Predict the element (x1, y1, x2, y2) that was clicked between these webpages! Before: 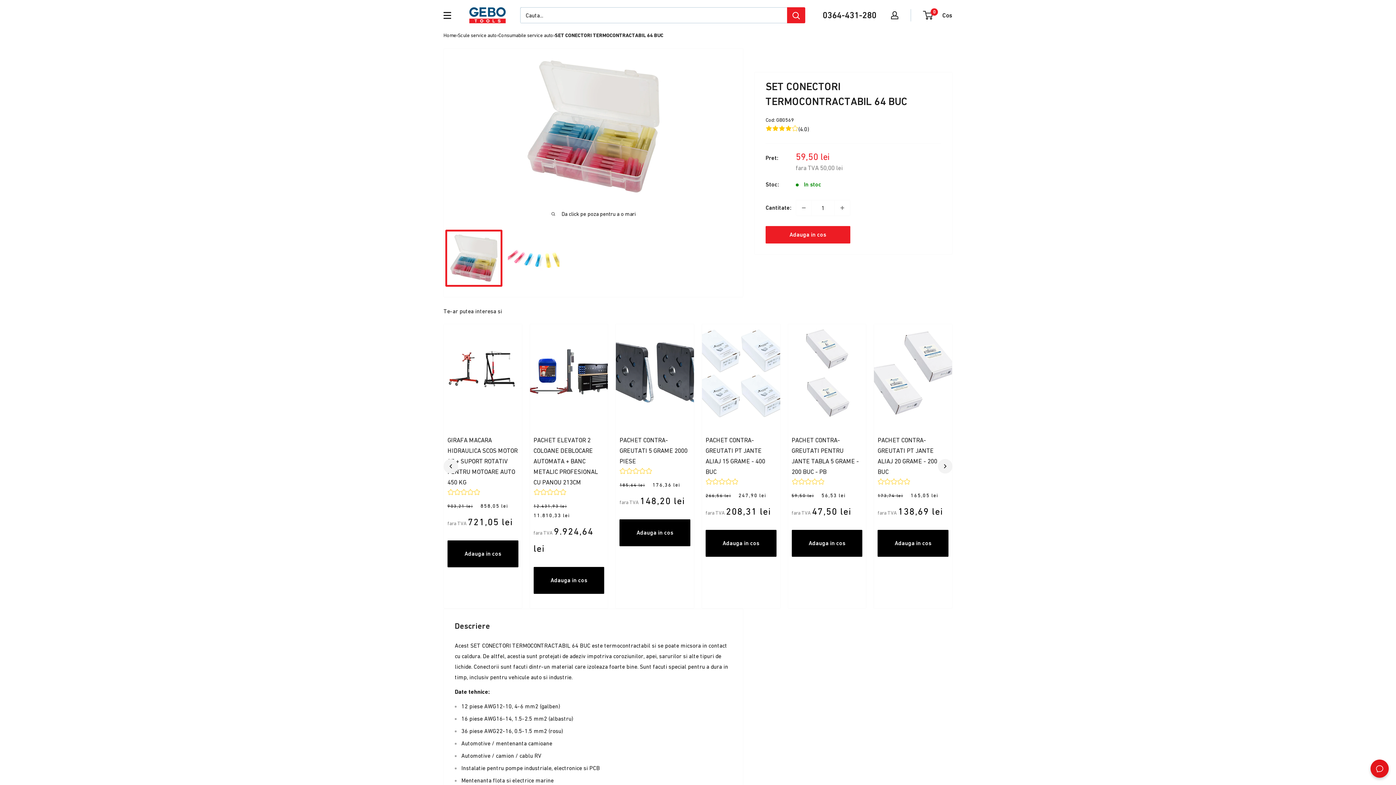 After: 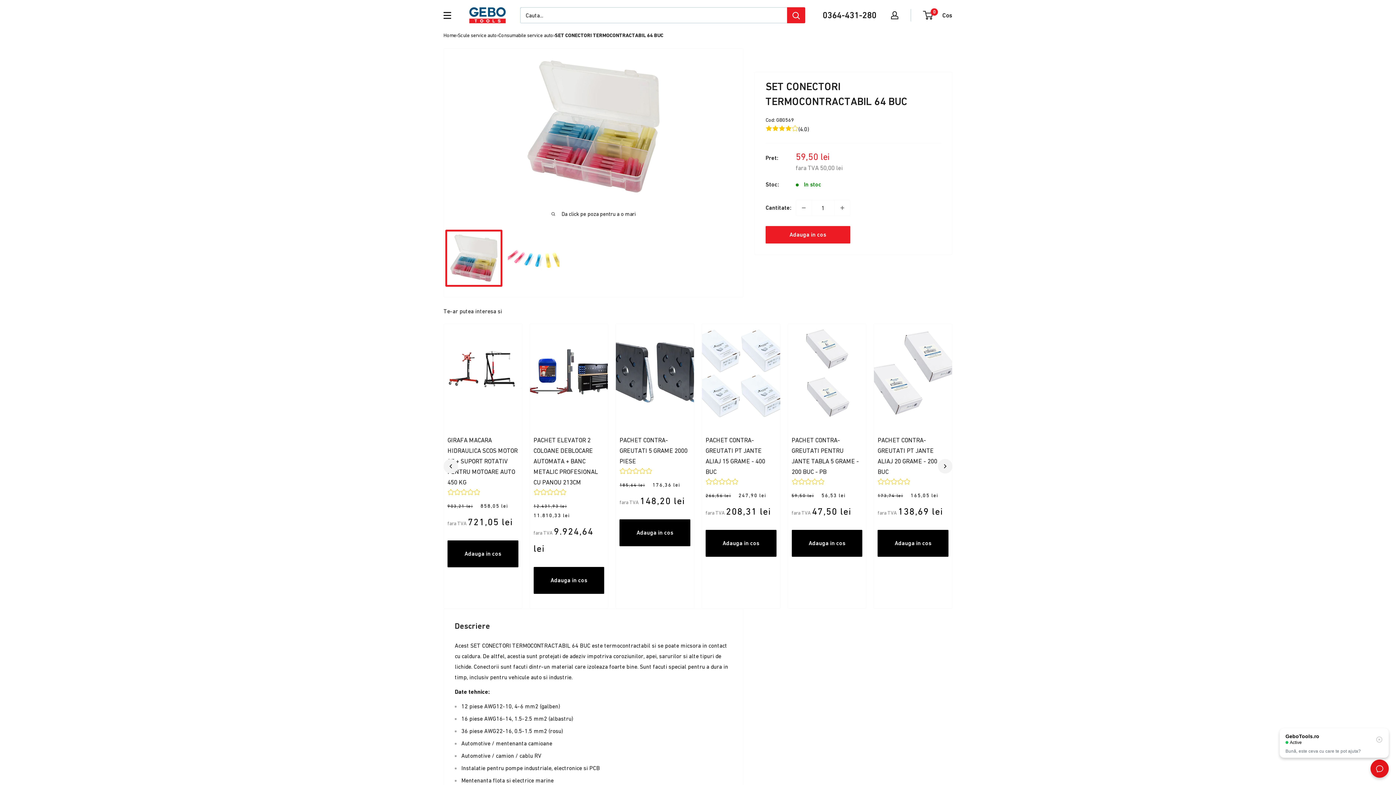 Action: label: 0364-431-280 bbox: (822, 10, 876, 20)